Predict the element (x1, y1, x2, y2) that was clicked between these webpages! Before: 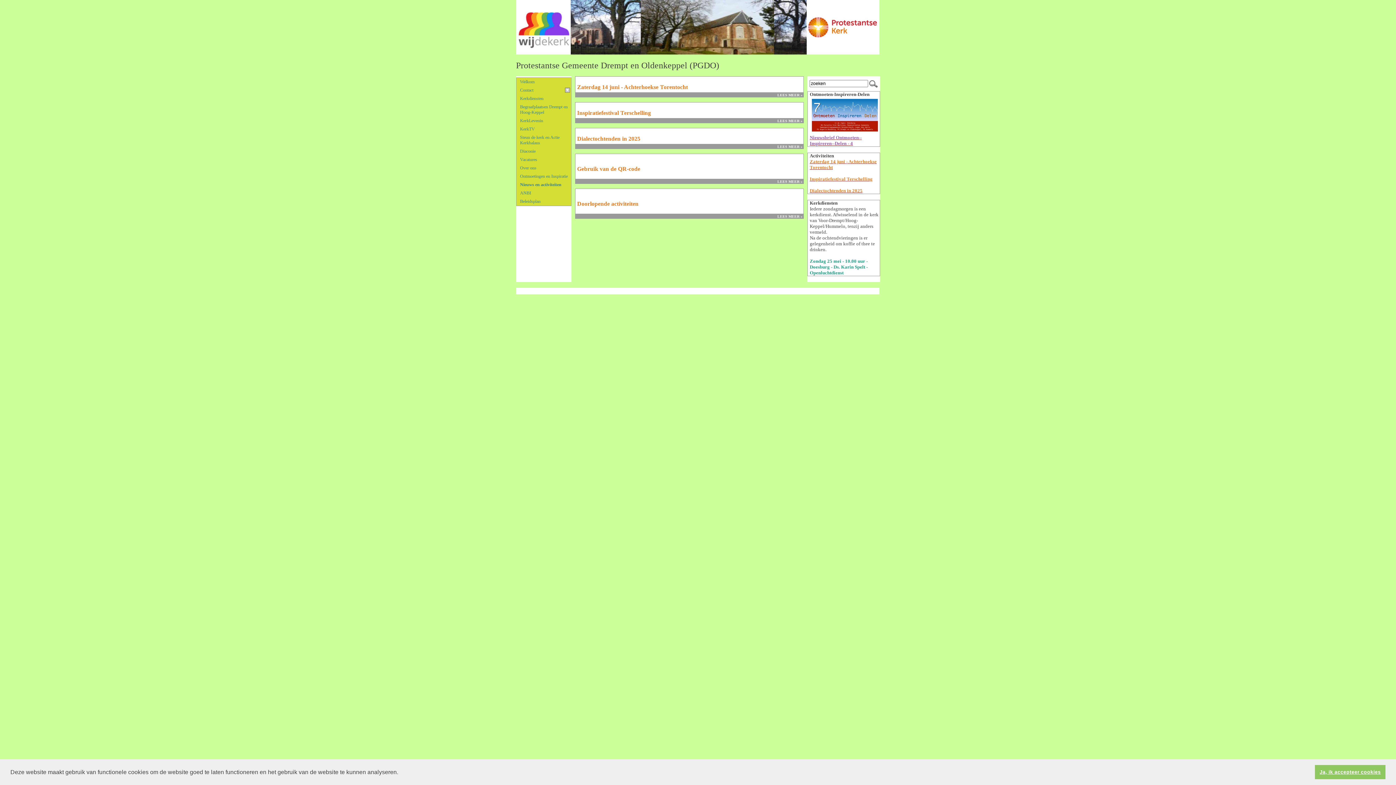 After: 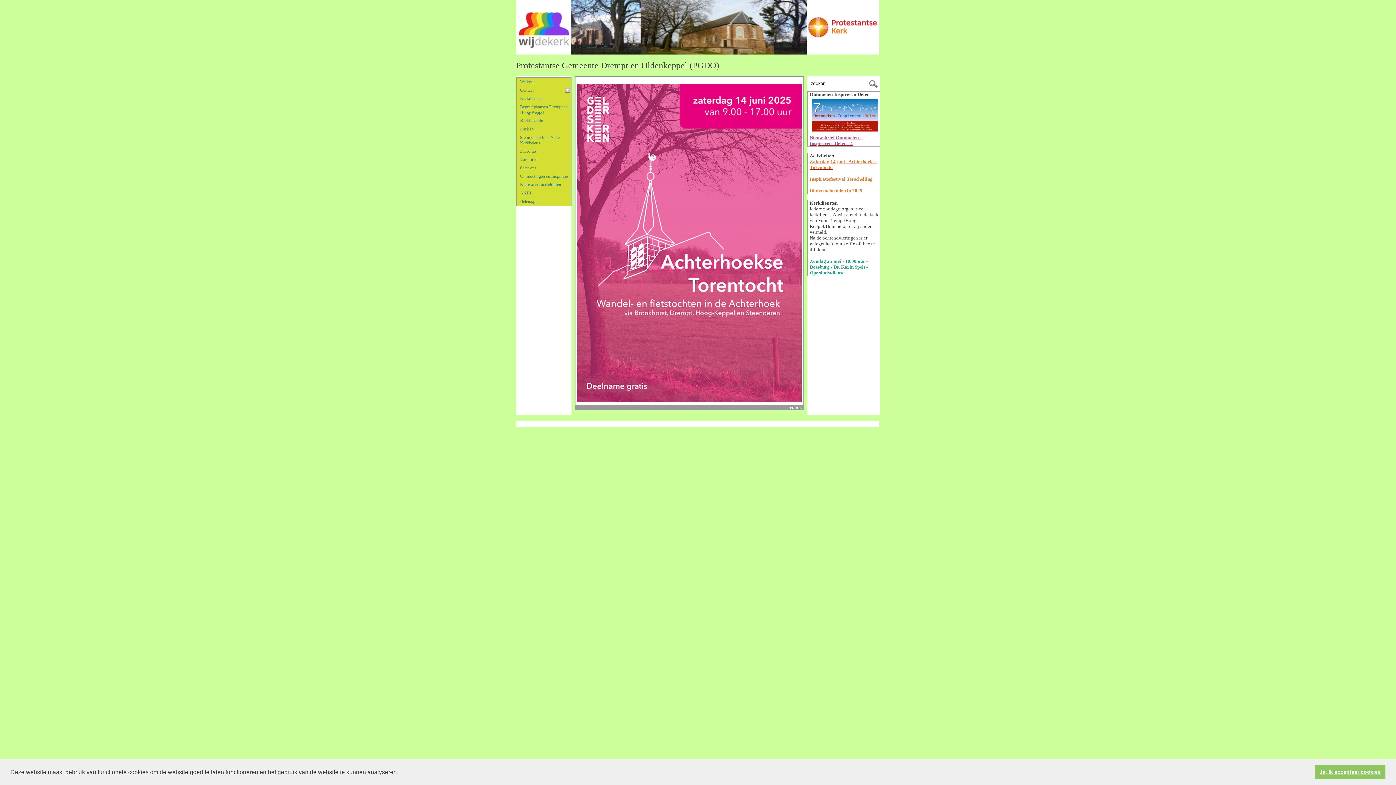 Action: label: LEES MEER » bbox: (777, 93, 802, 97)